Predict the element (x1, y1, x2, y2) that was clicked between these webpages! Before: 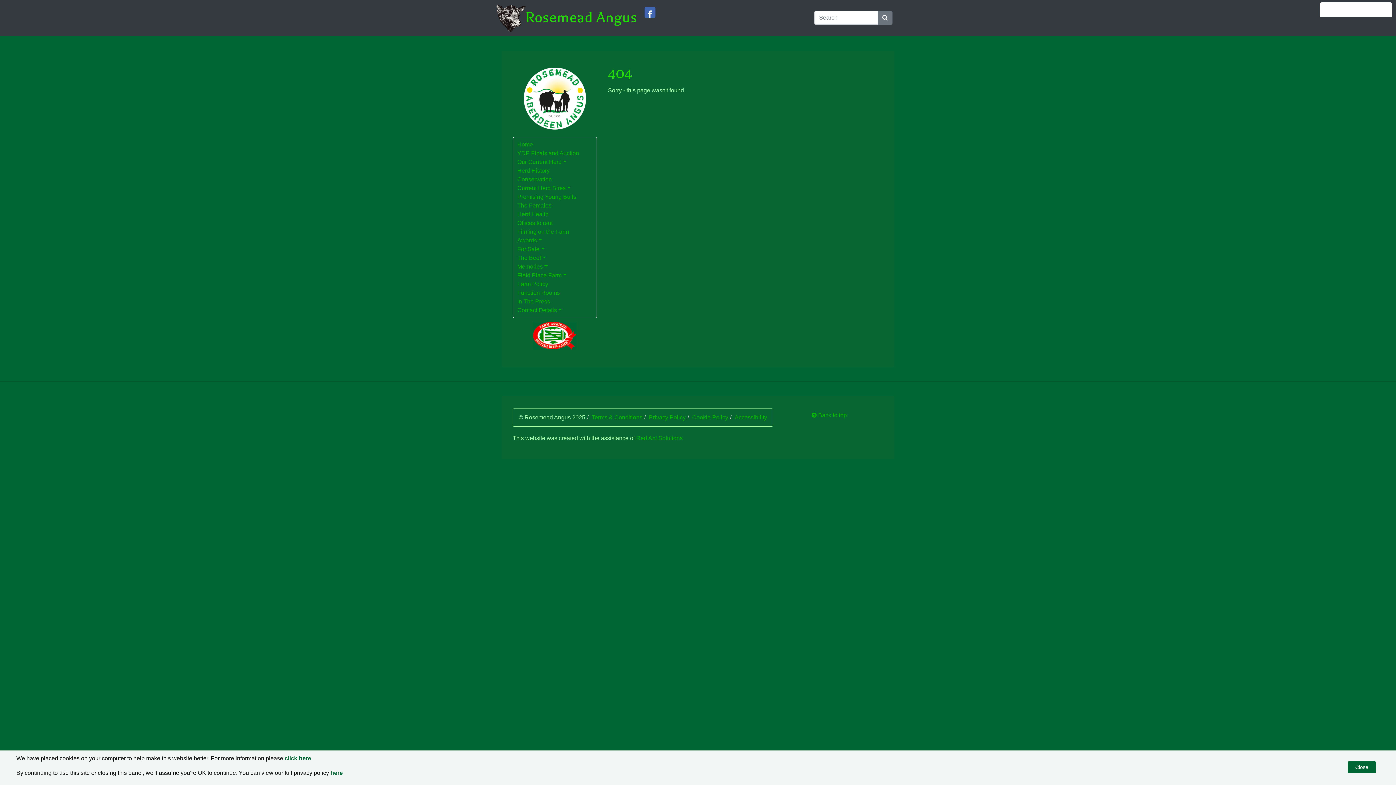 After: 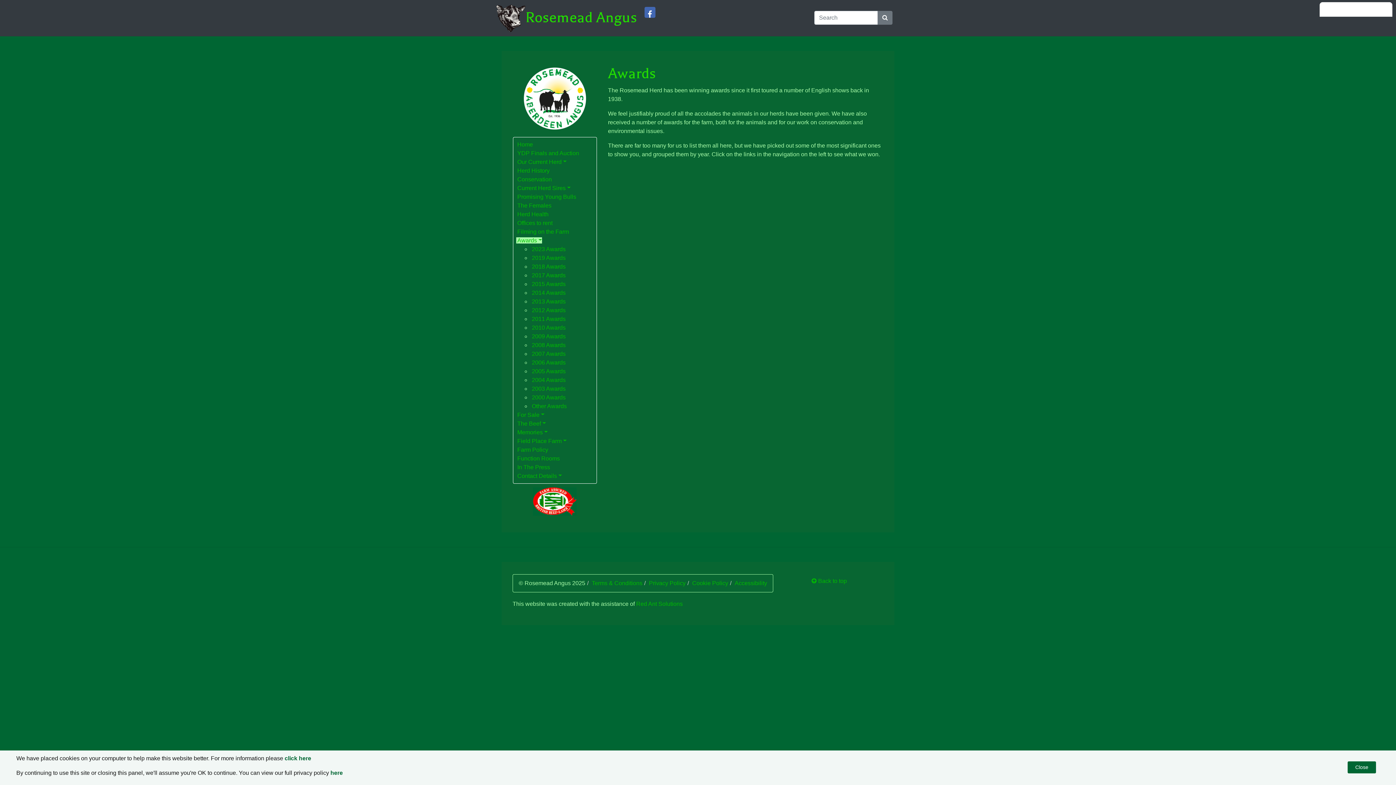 Action: bbox: (516, 237, 542, 243) label: Awards